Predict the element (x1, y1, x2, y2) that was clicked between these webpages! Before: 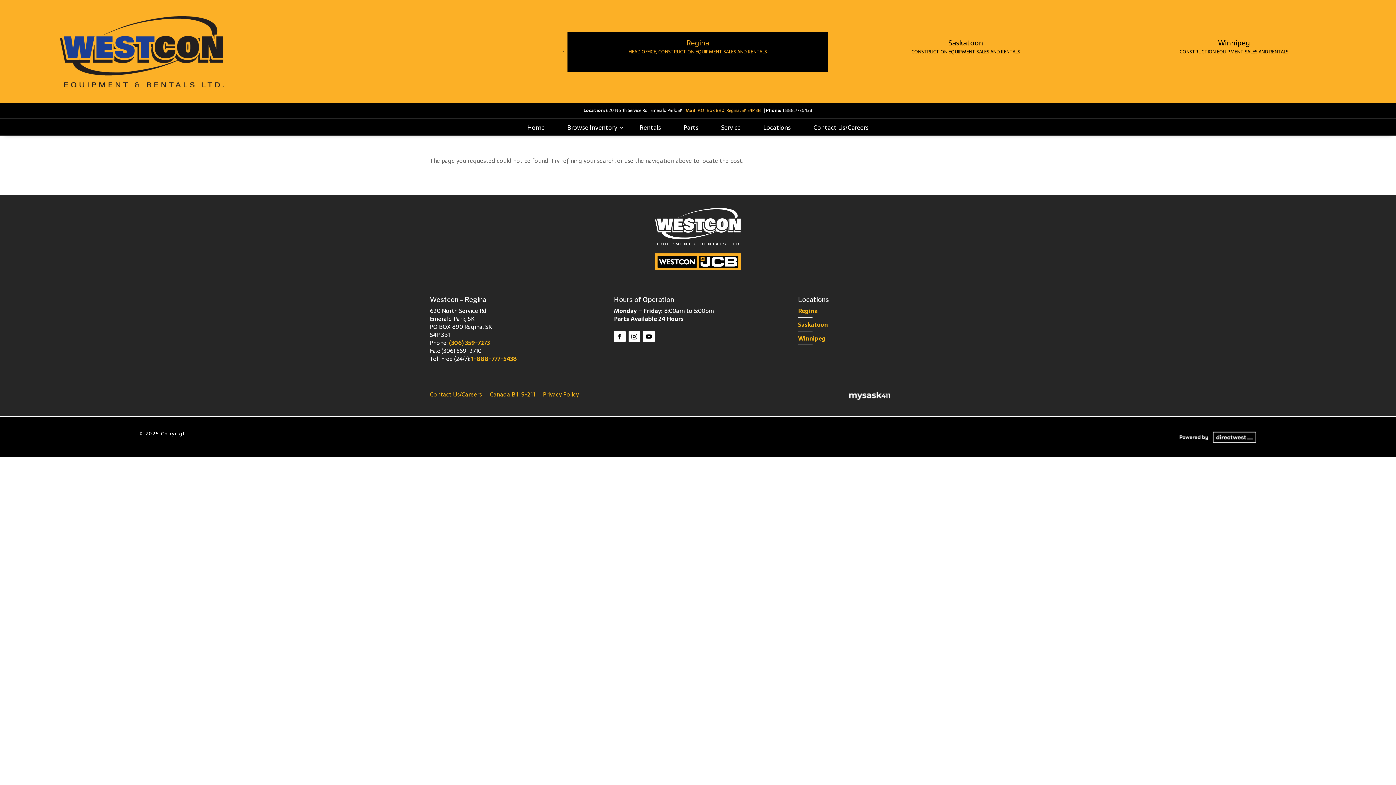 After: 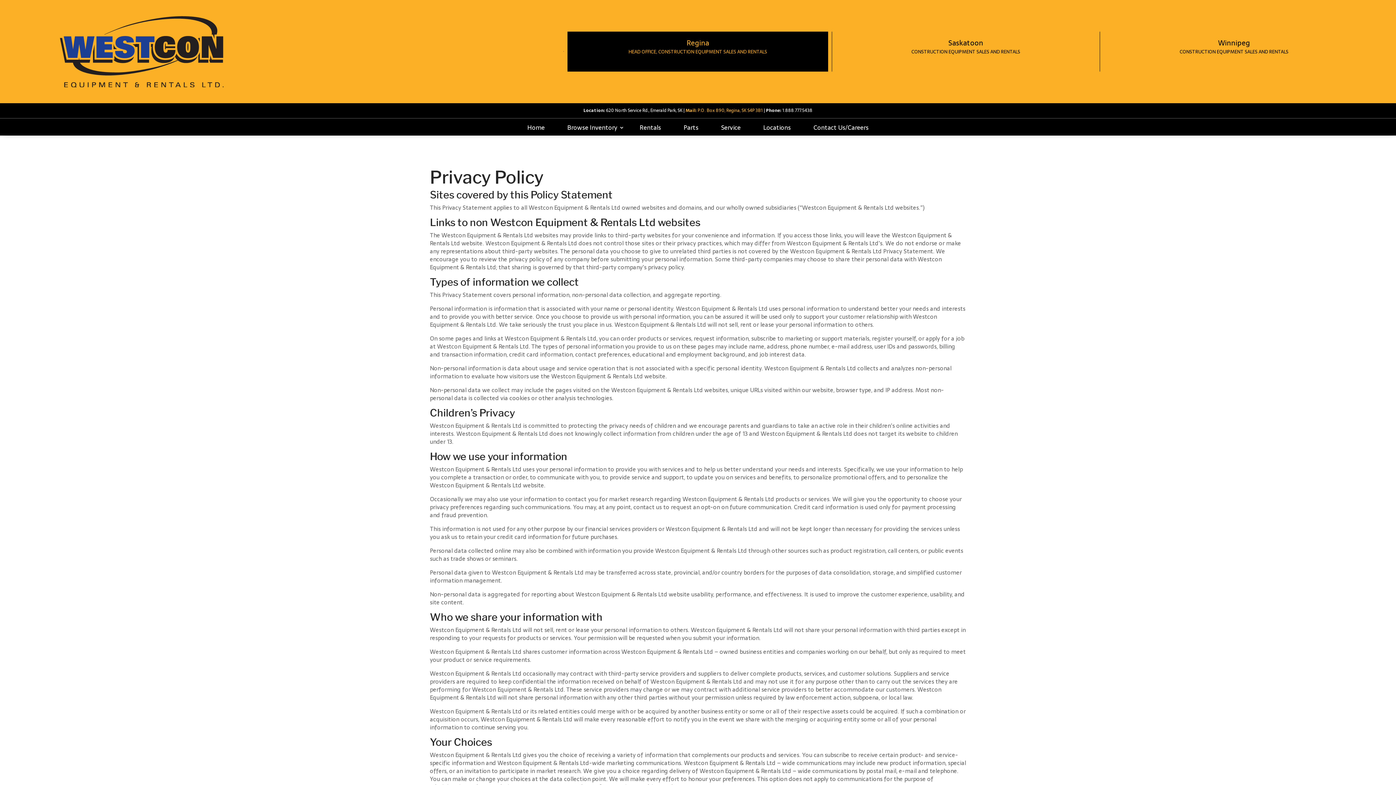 Action: label: Privacy Policy bbox: (543, 389, 579, 397)